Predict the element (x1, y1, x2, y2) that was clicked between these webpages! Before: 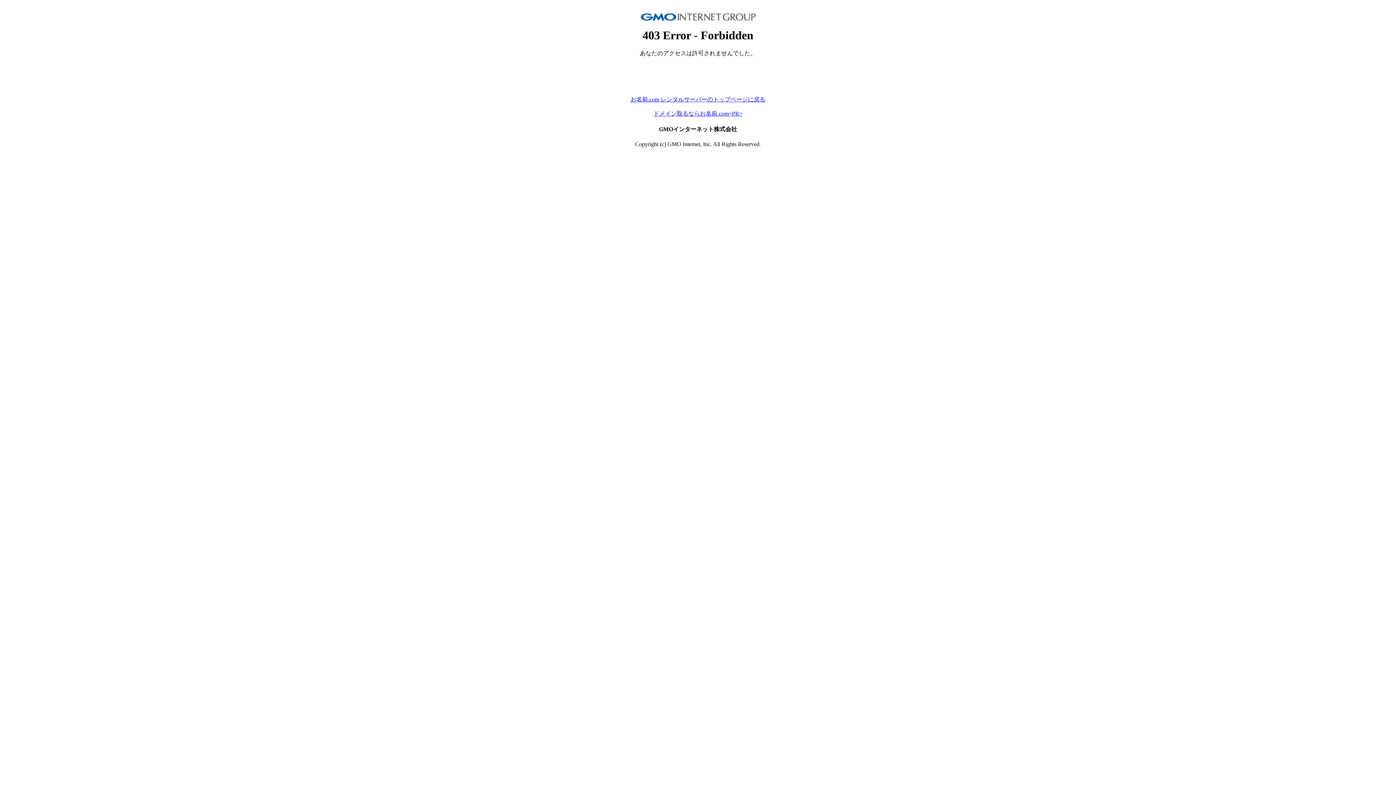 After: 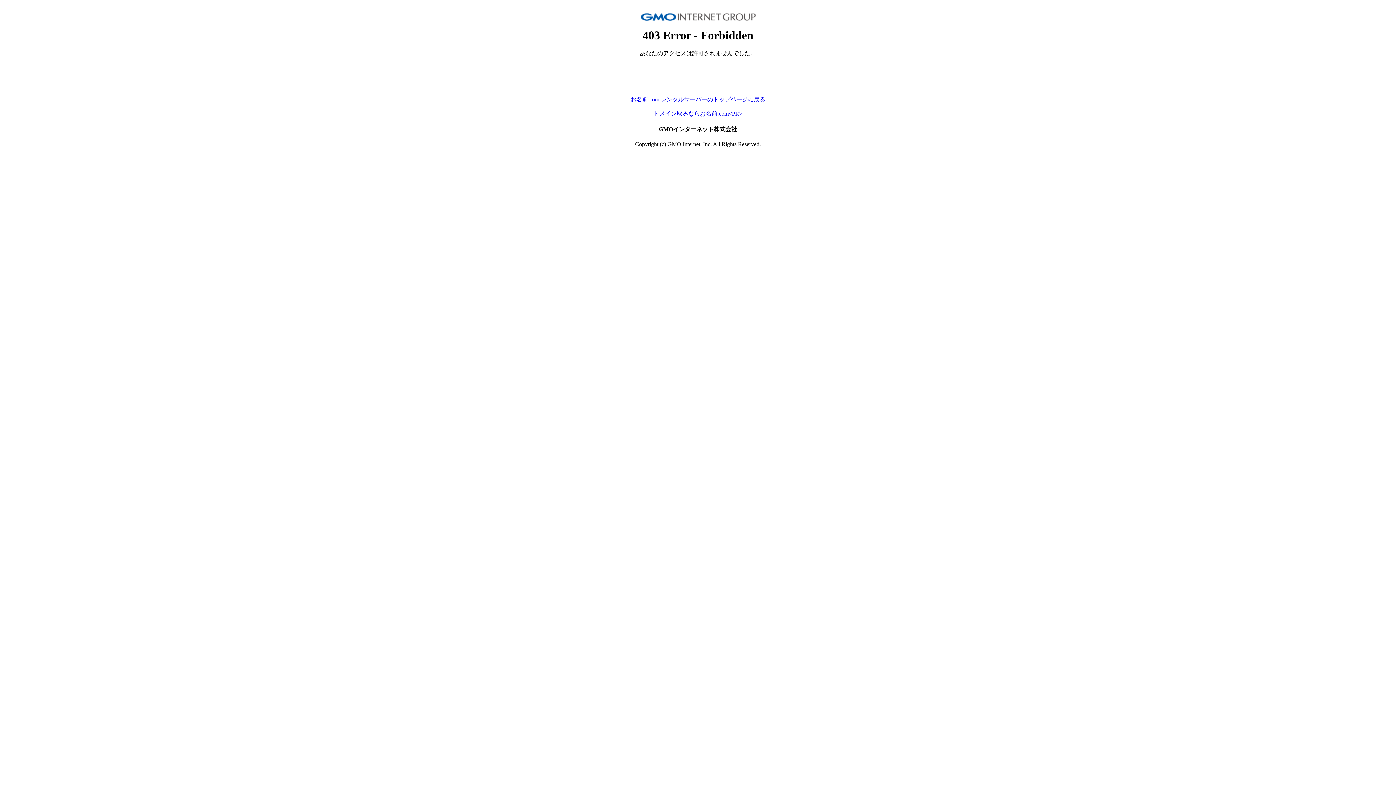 Action: bbox: (630, 96, 765, 102) label: お名前.com レンタルサーバーのトップページに戻る